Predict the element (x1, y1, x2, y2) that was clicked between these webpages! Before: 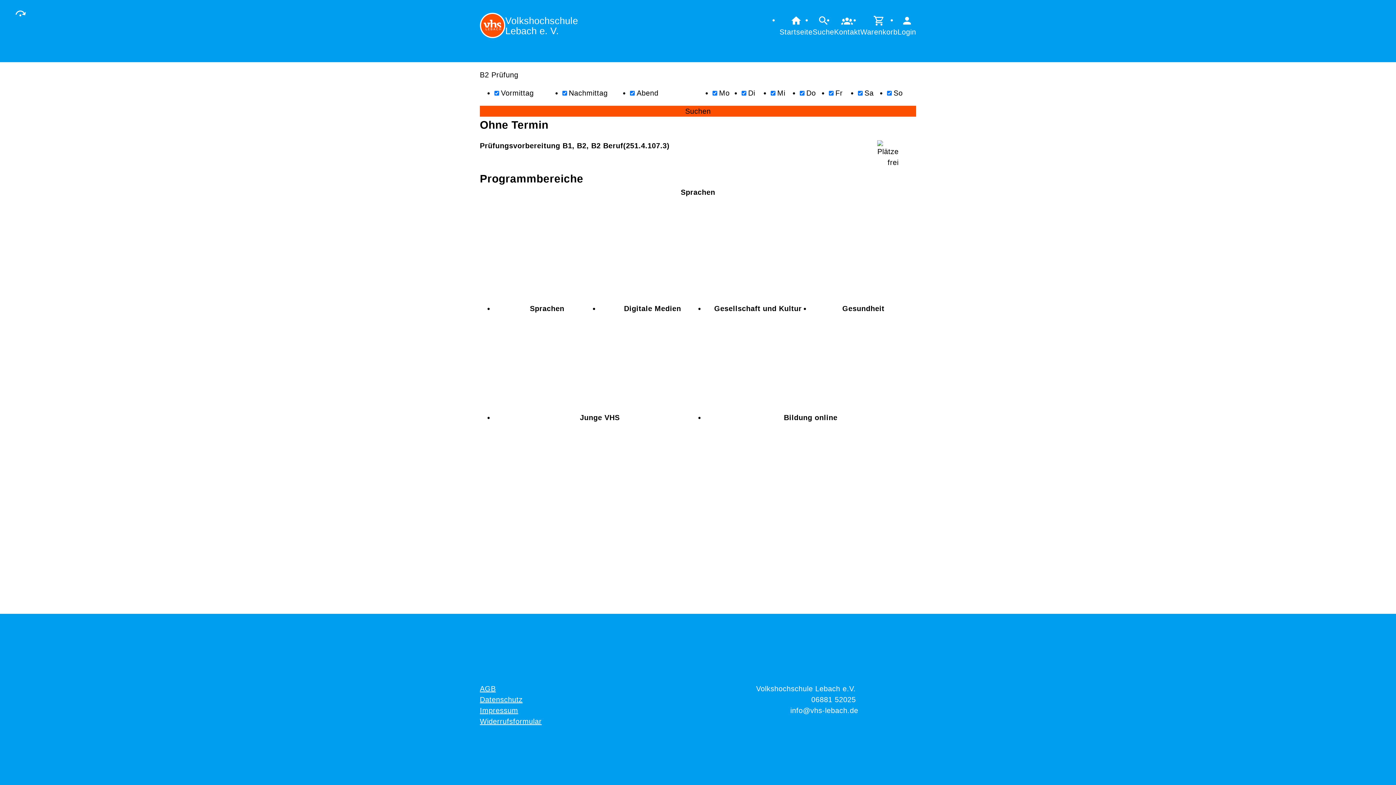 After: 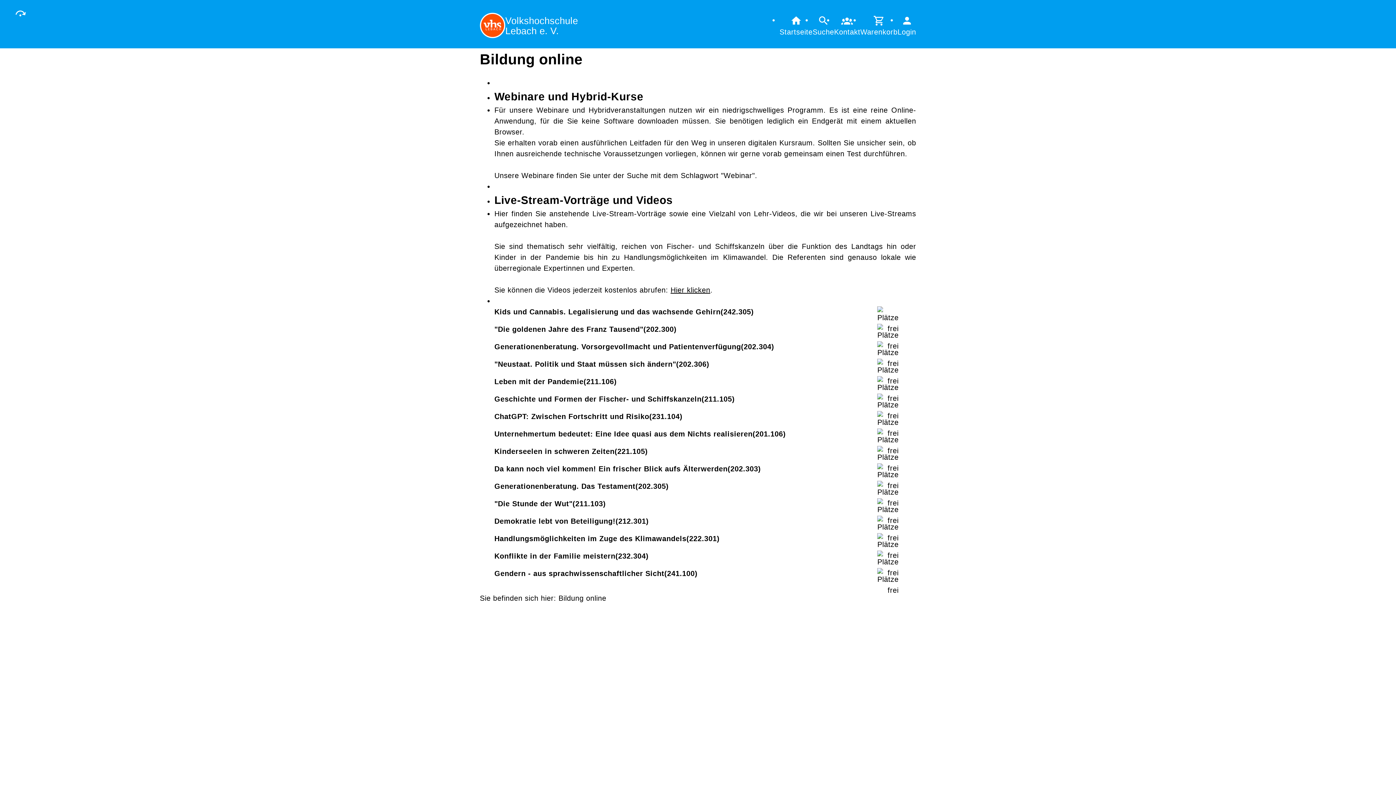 Action: label: Bildung online bbox: (705, 412, 916, 521)